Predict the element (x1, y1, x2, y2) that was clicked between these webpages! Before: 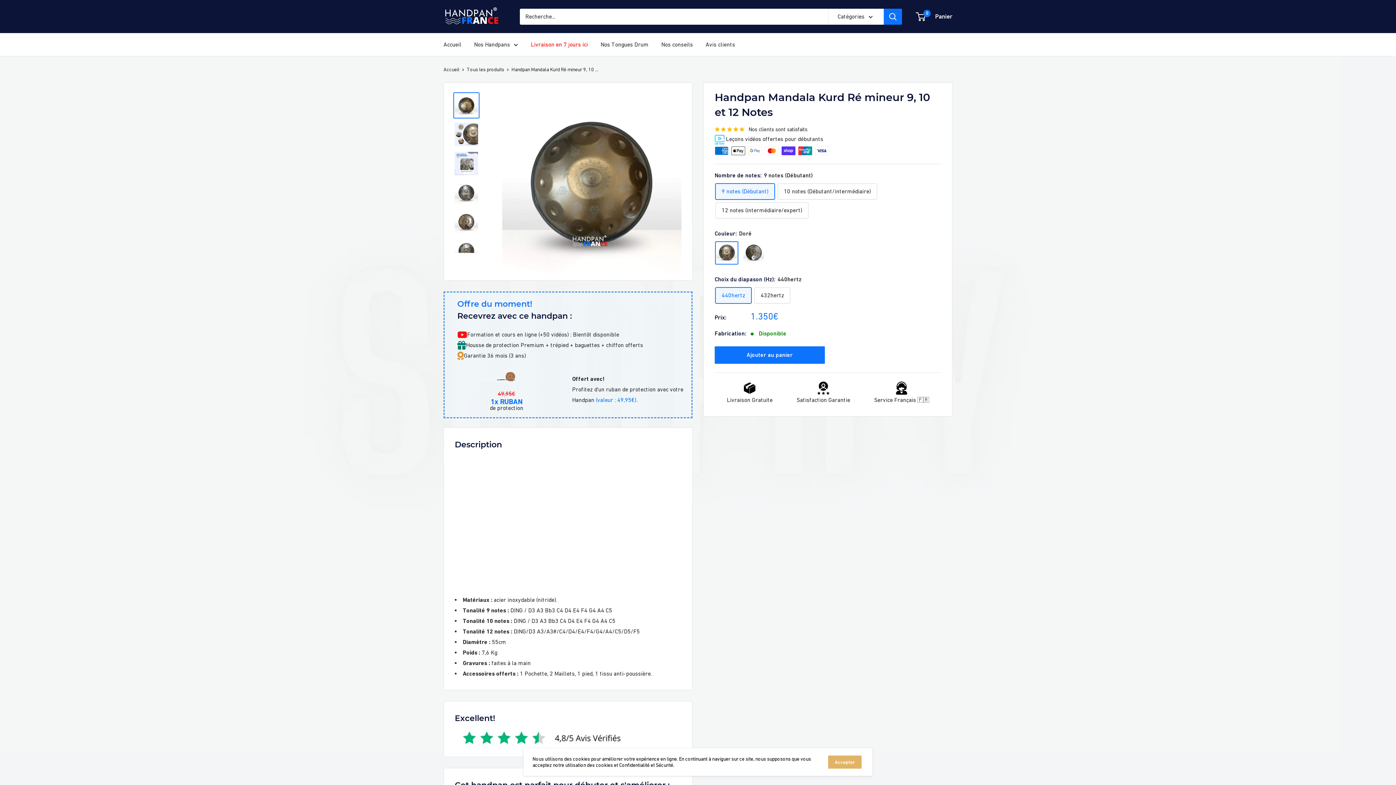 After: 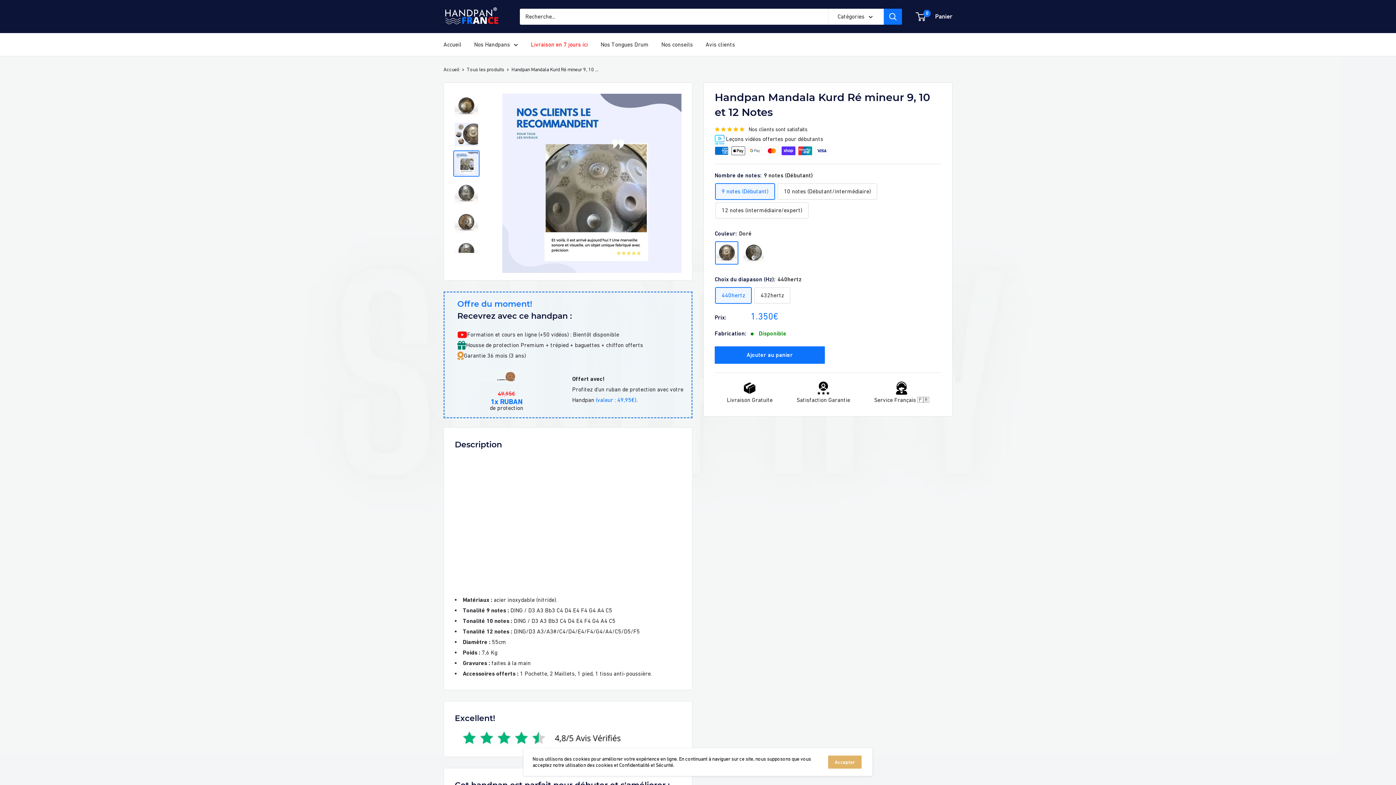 Action: bbox: (453, 150, 479, 176)